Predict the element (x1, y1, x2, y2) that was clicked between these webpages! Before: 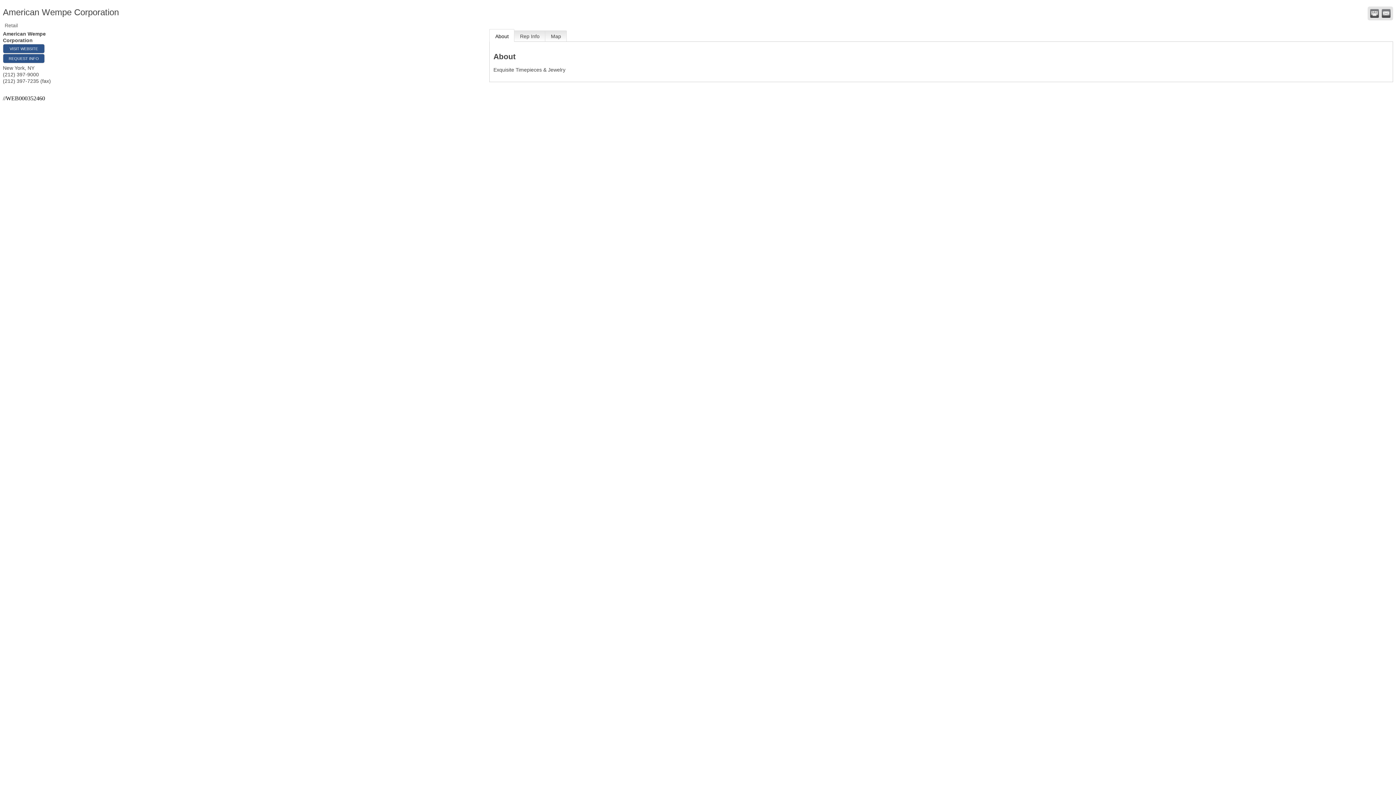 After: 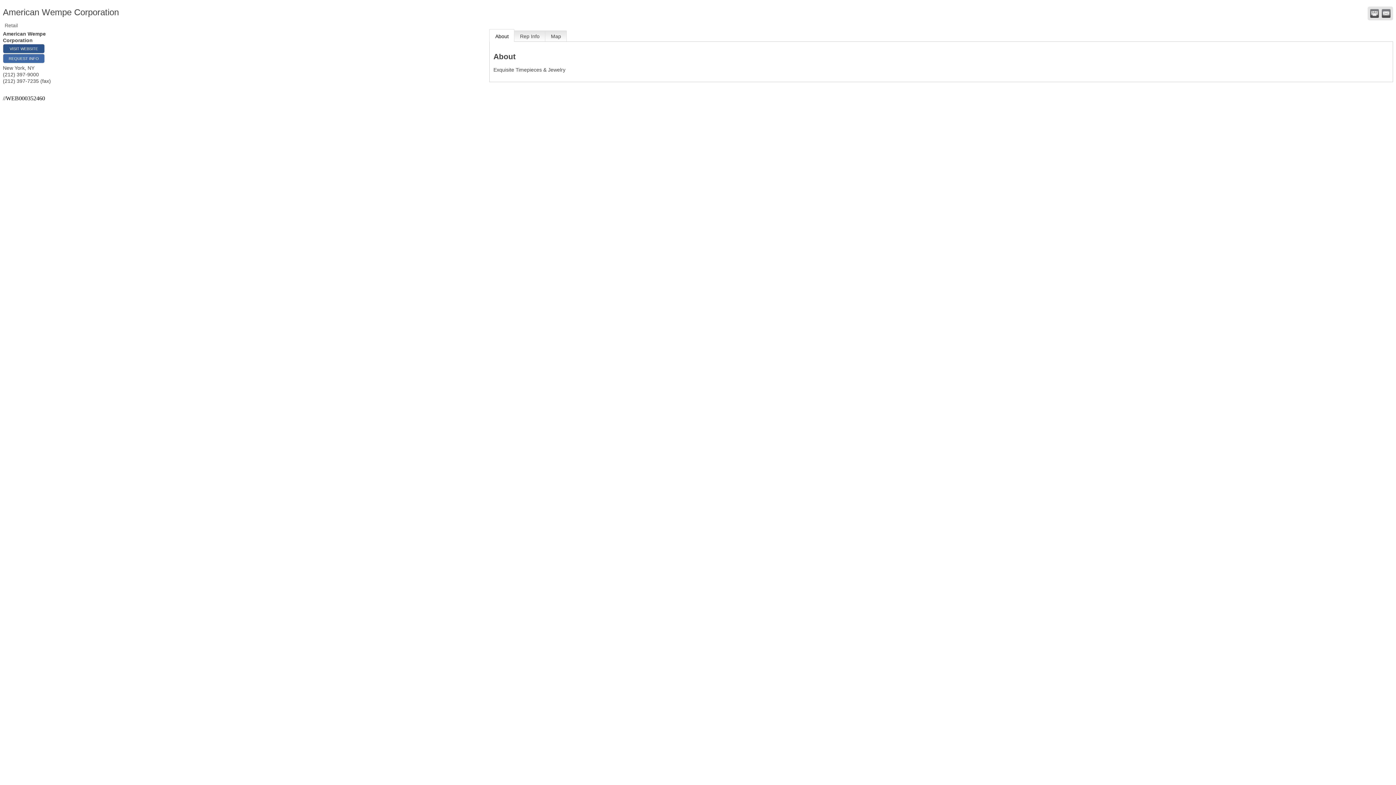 Action: label: REQUEST INFO bbox: (2, 53, 44, 63)